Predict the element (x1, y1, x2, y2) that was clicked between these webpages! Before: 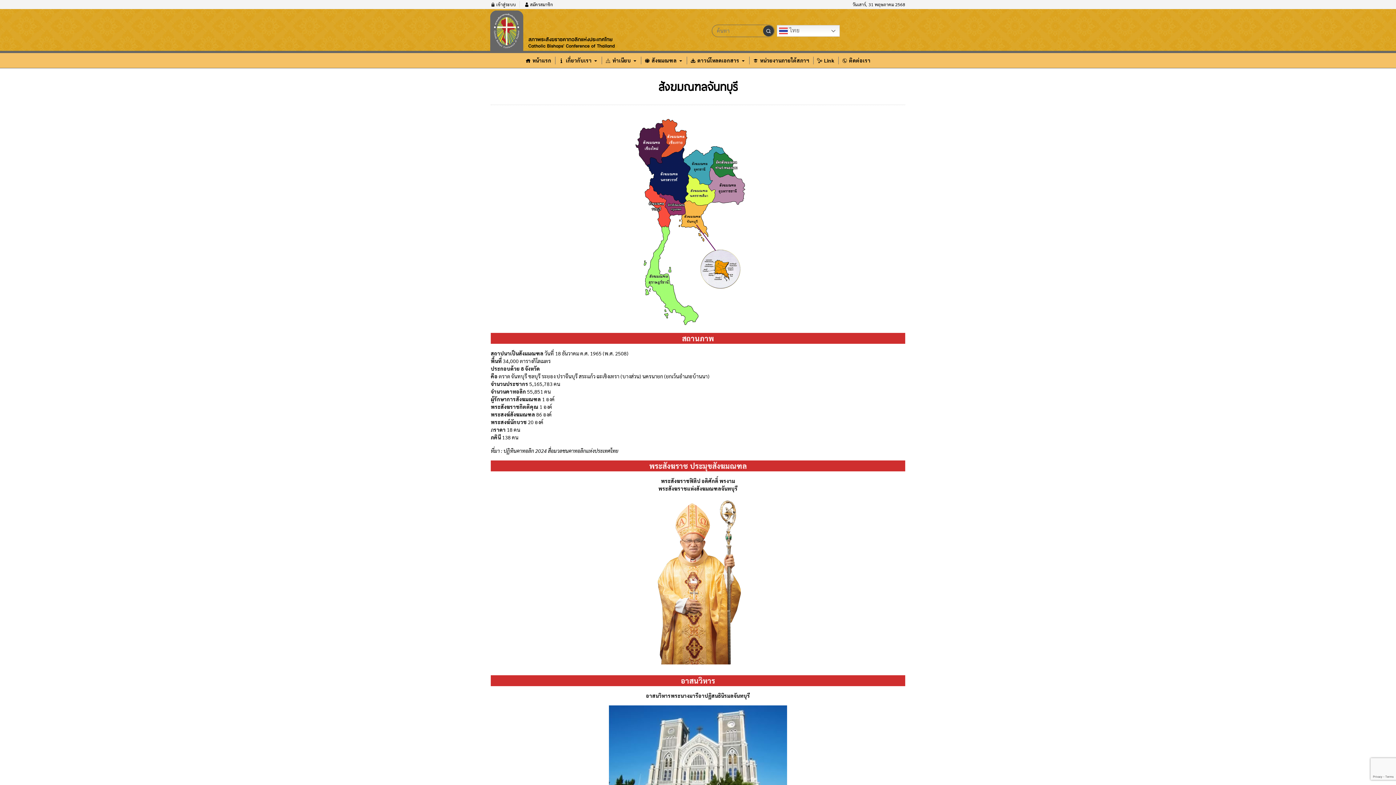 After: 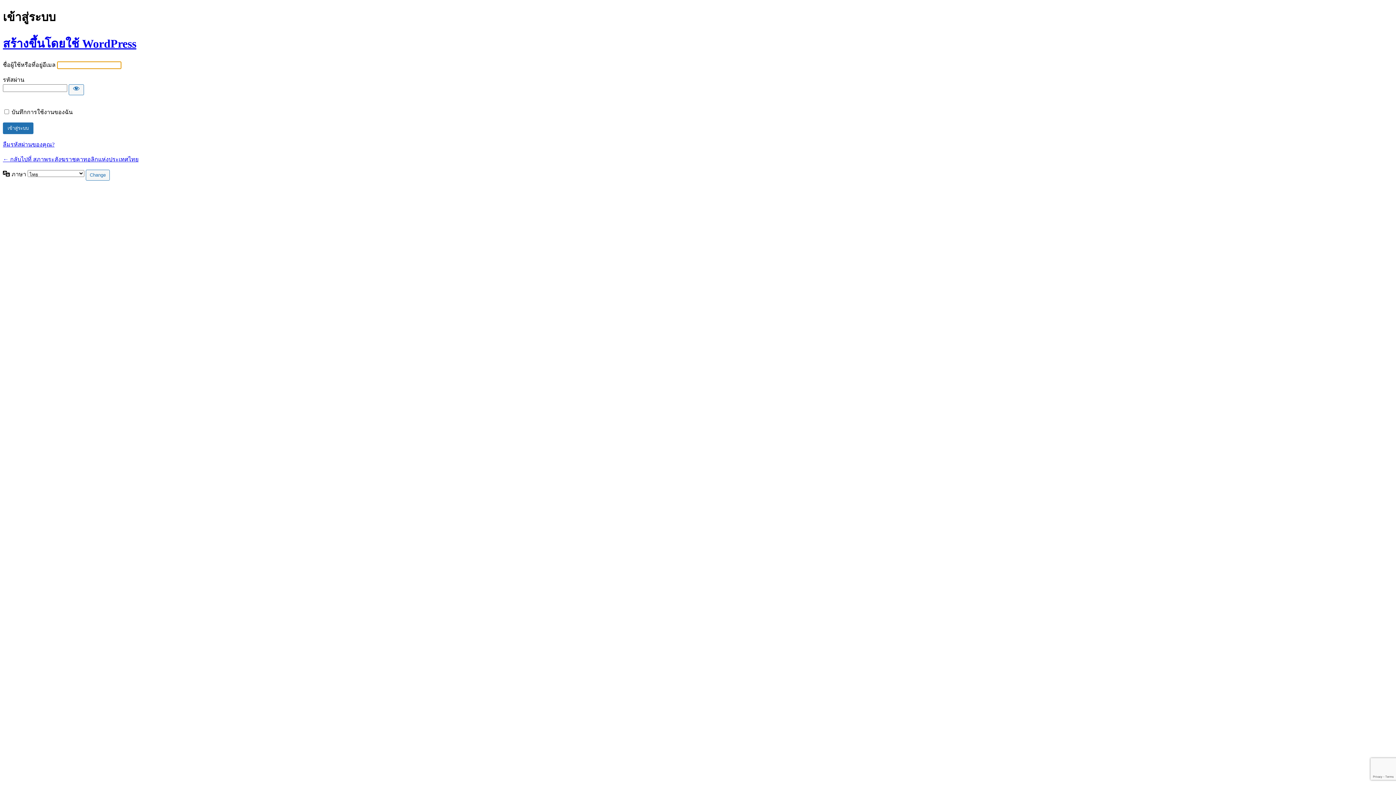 Action: bbox: (490, 1, 516, 7) label:  เข้าสู่ระบบ